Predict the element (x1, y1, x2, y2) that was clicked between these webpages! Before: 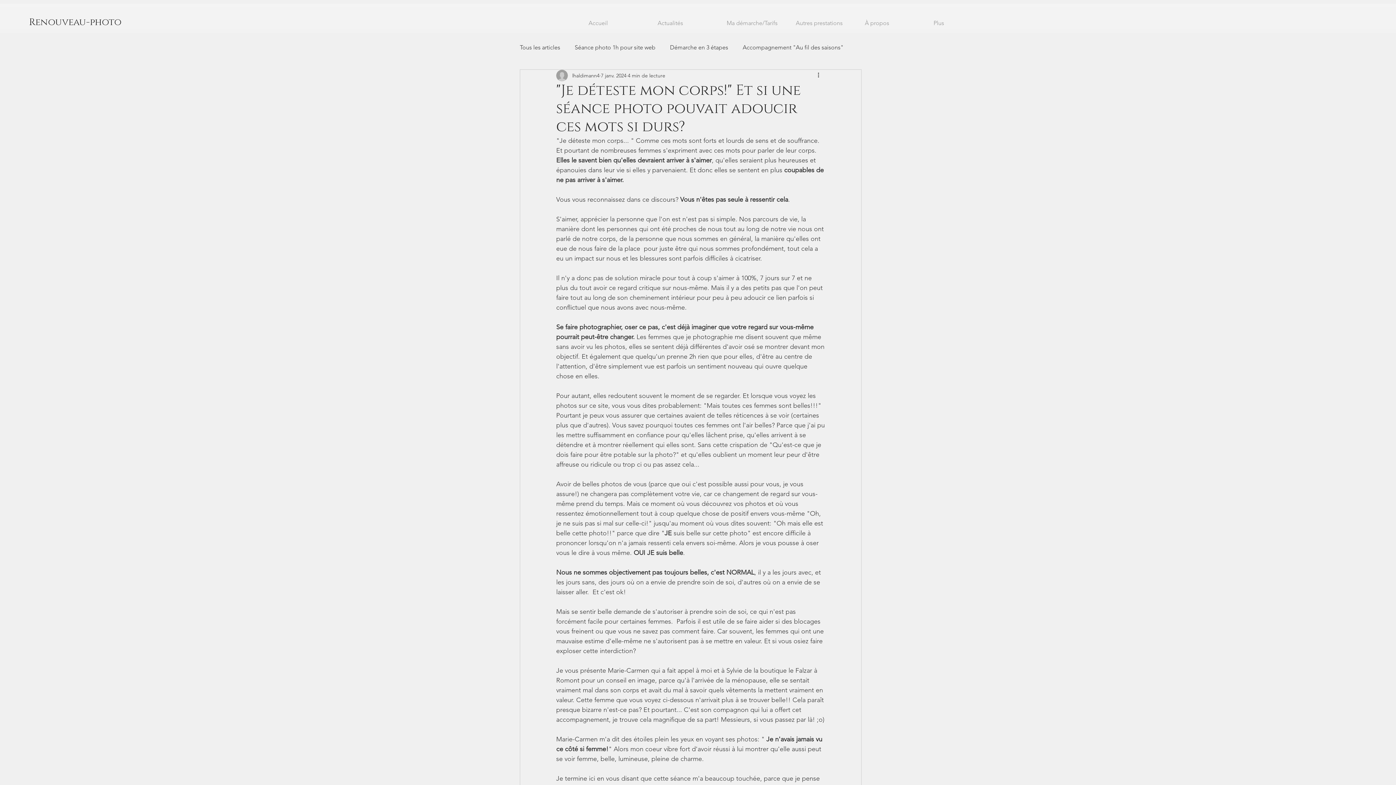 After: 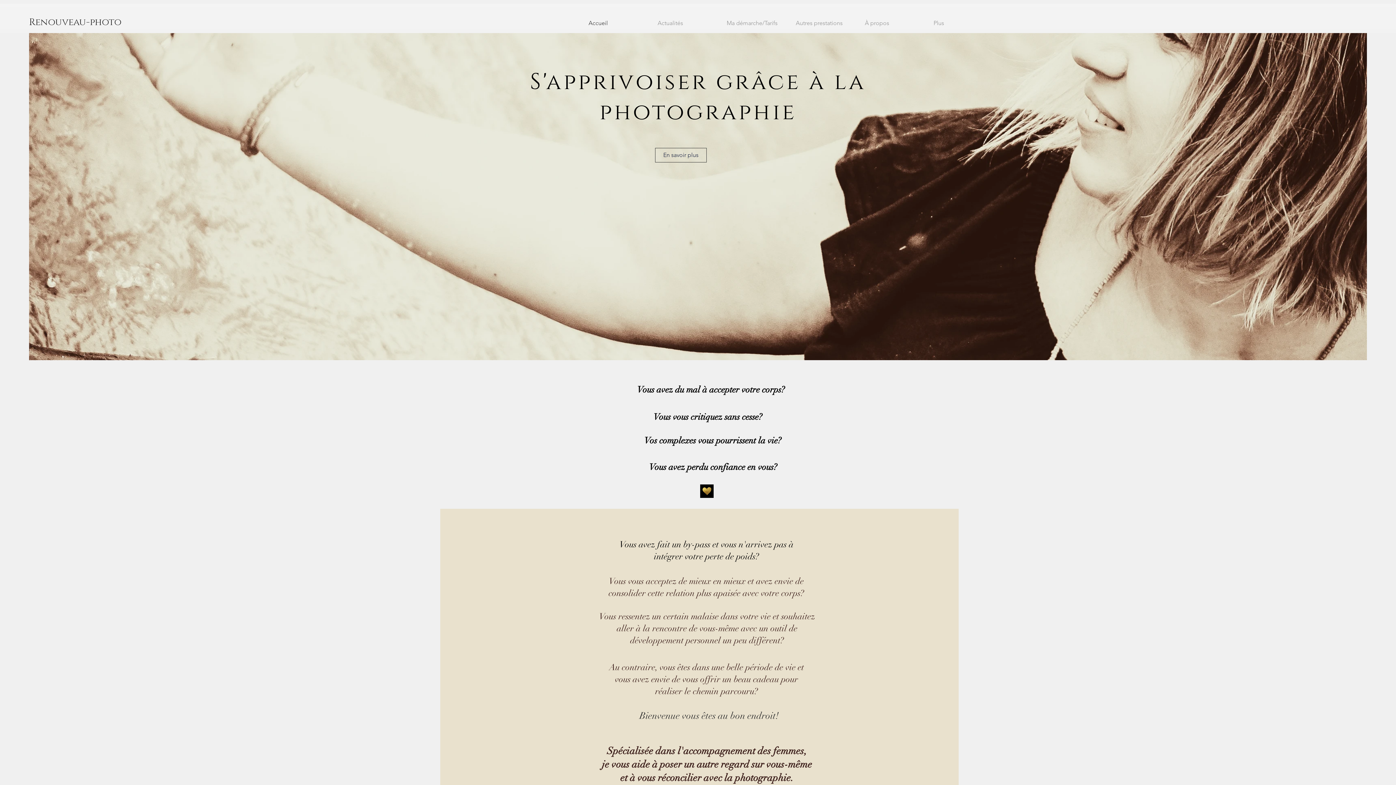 Action: label: Renouveau-photo bbox: (29, 15, 121, 29)